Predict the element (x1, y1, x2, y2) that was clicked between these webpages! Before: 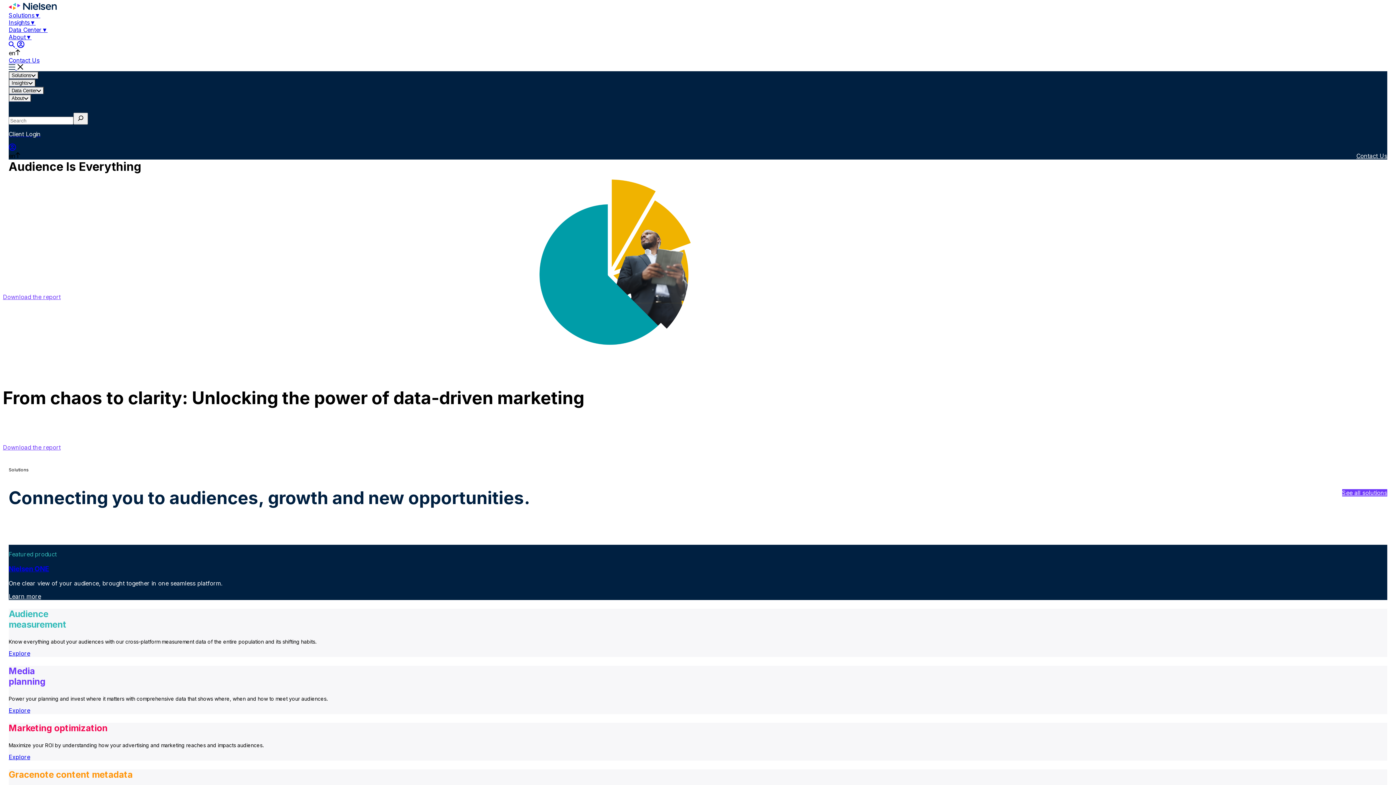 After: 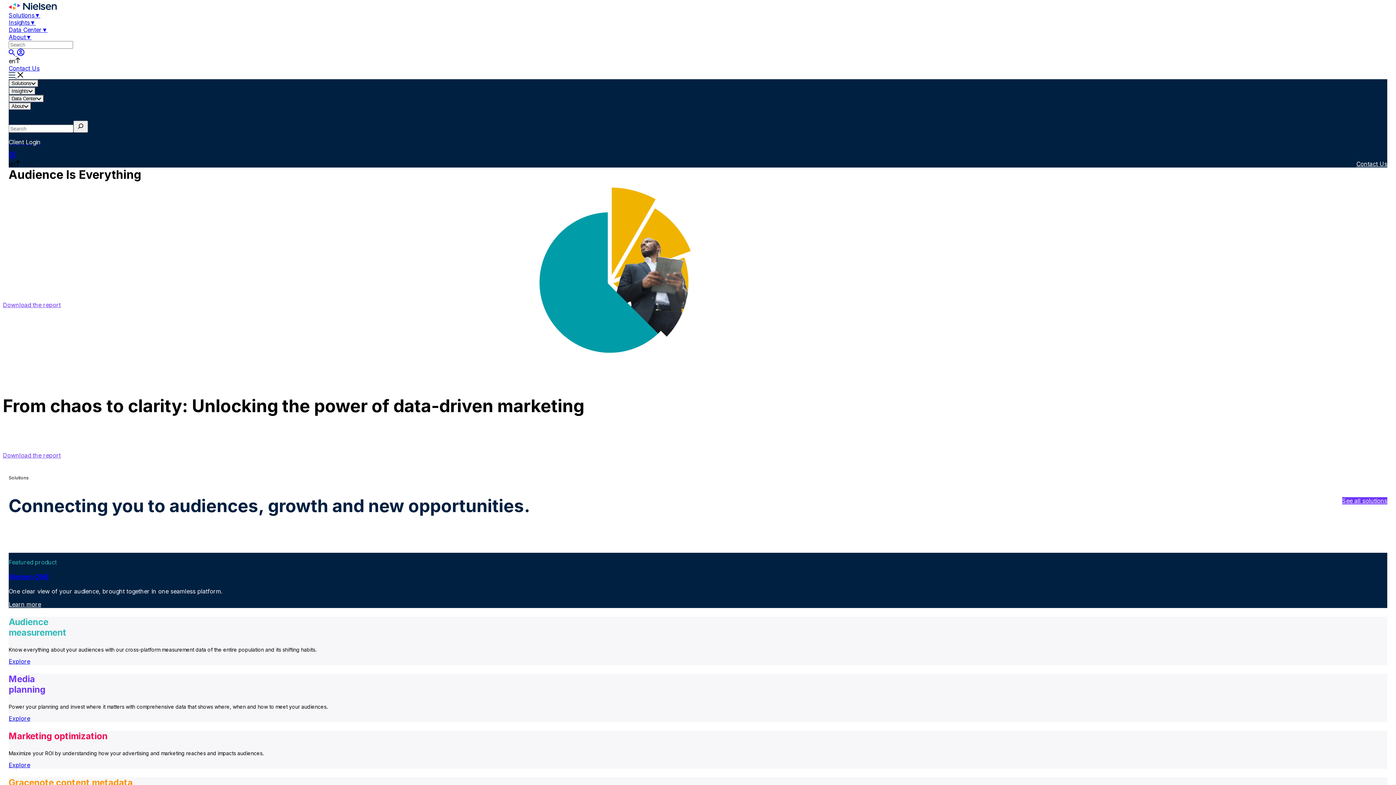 Action: bbox: (8, 4, 56, 11) label: Go to Nielsen homepage